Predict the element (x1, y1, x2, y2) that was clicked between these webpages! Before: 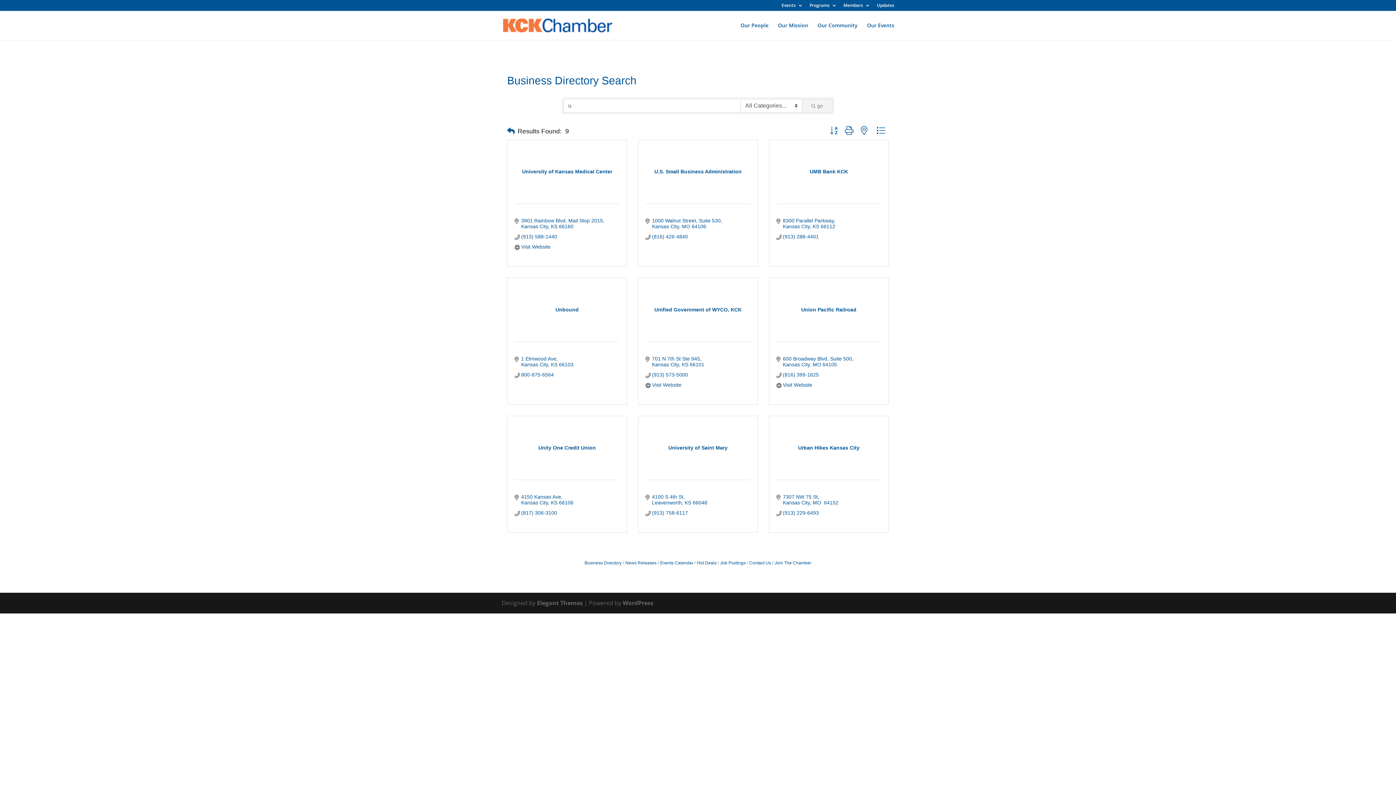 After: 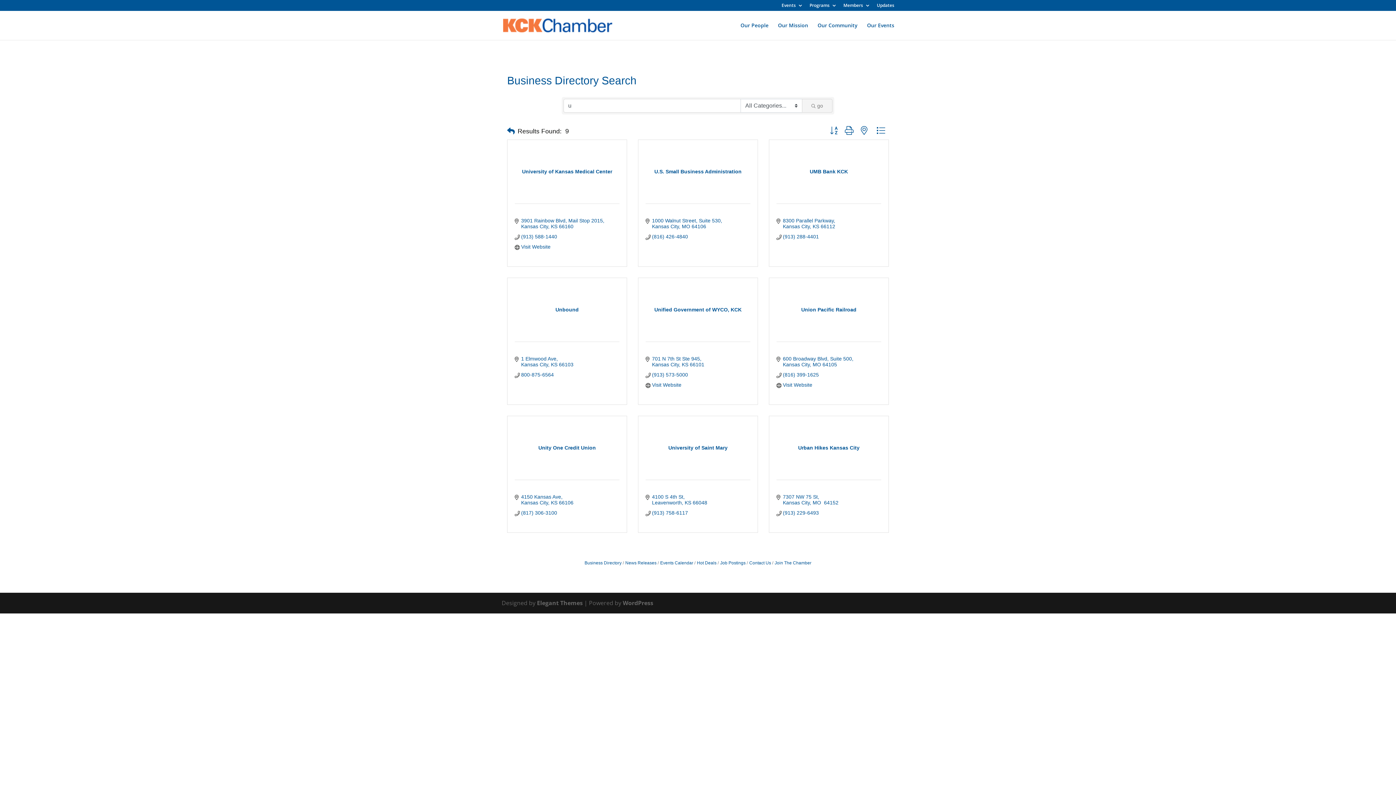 Action: label: Search Submit bbox: (802, 98, 832, 112)